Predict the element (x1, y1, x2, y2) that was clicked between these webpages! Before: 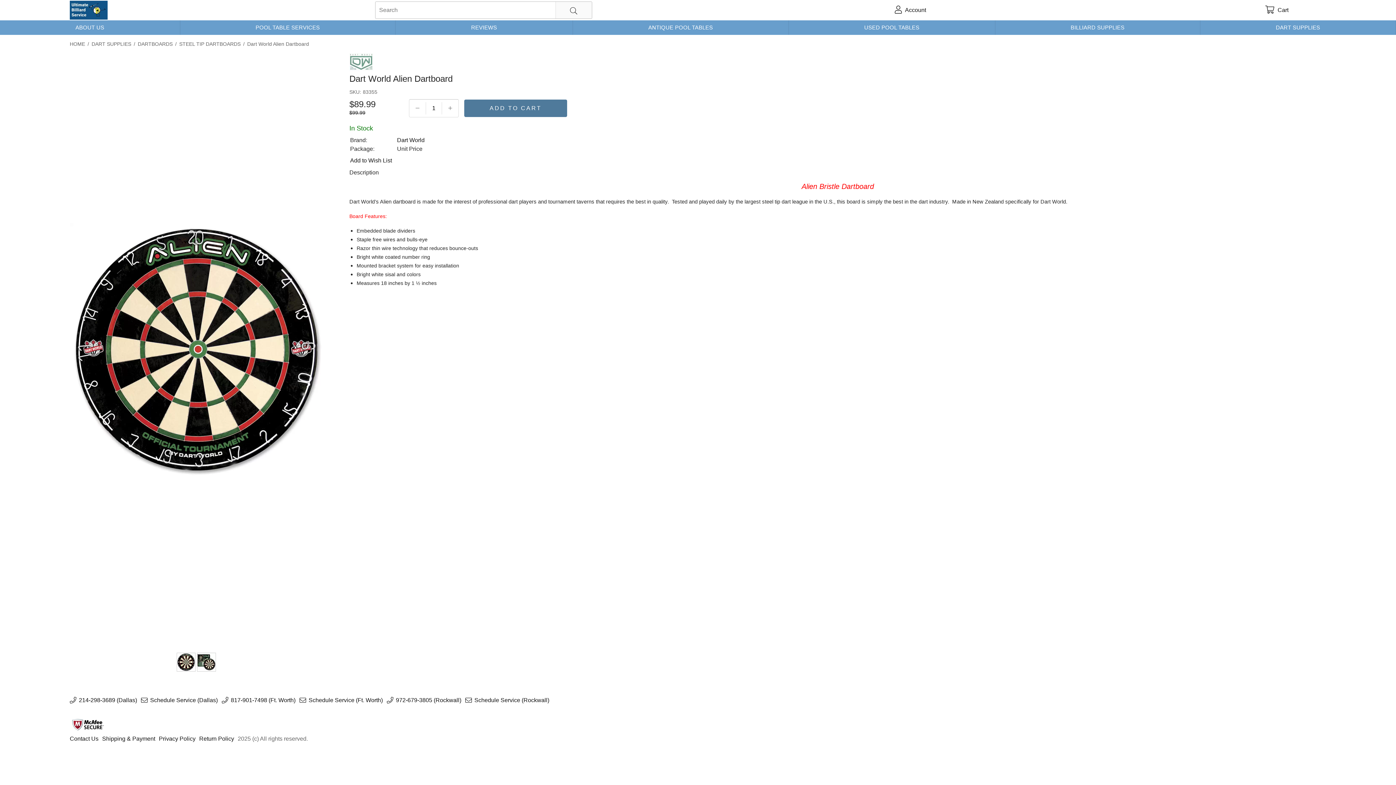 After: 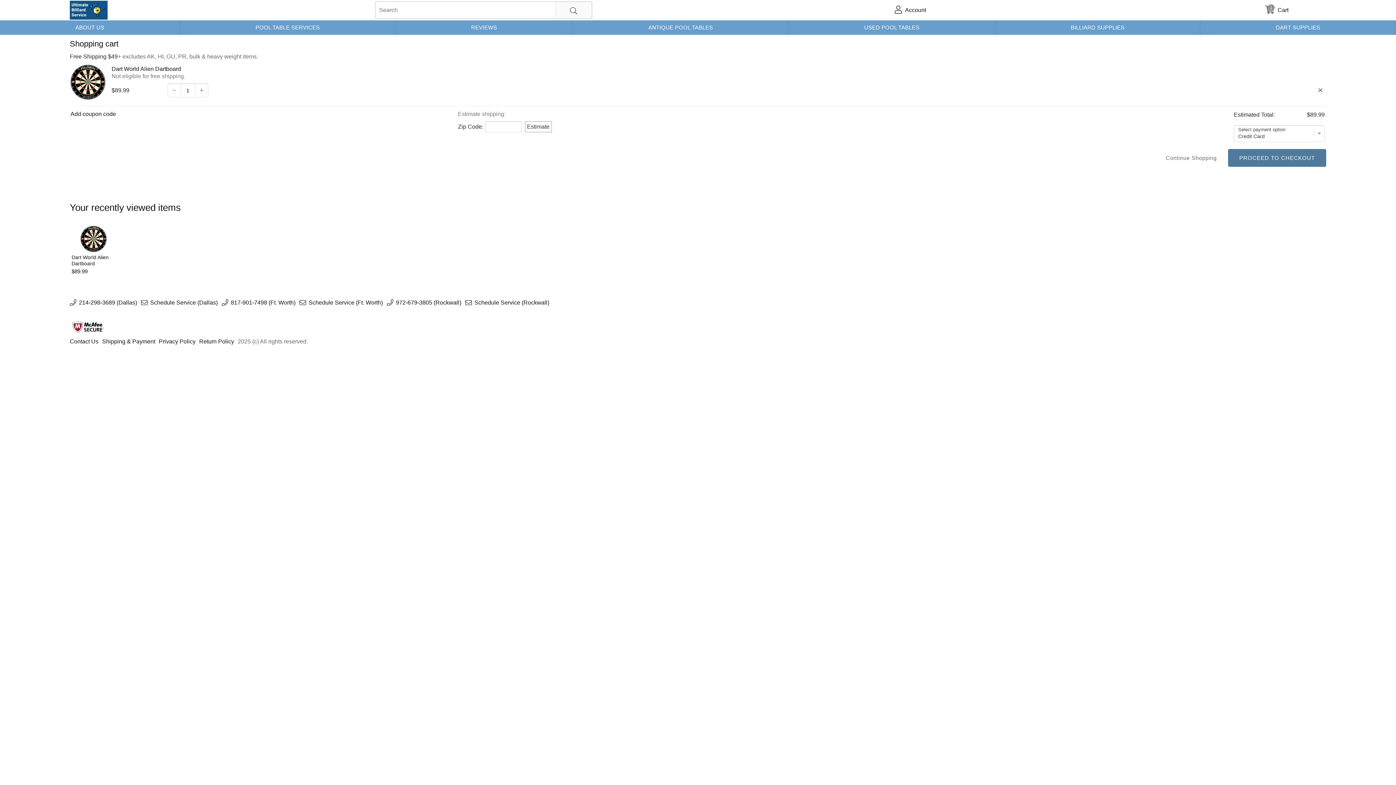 Action: bbox: (464, 99, 567, 117) label: ADD TO CART